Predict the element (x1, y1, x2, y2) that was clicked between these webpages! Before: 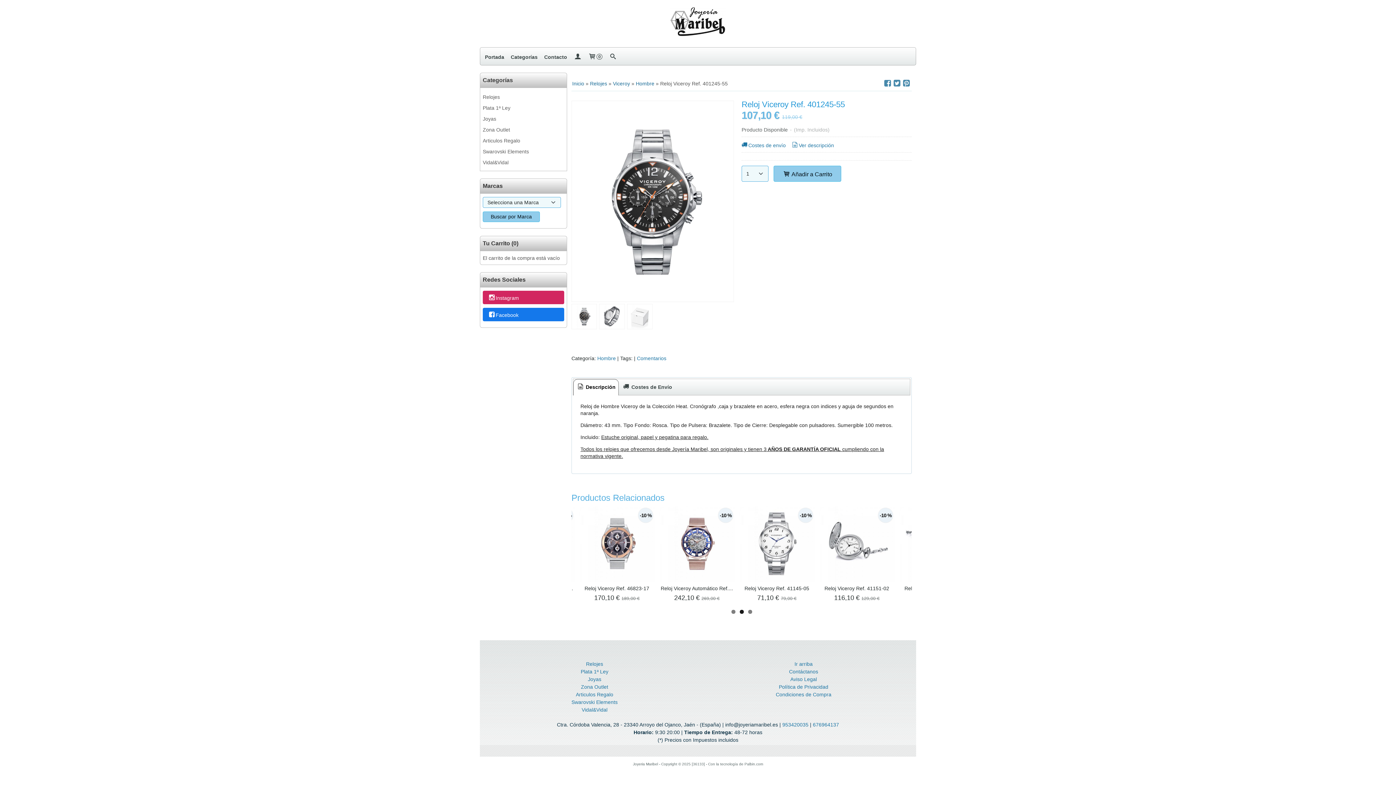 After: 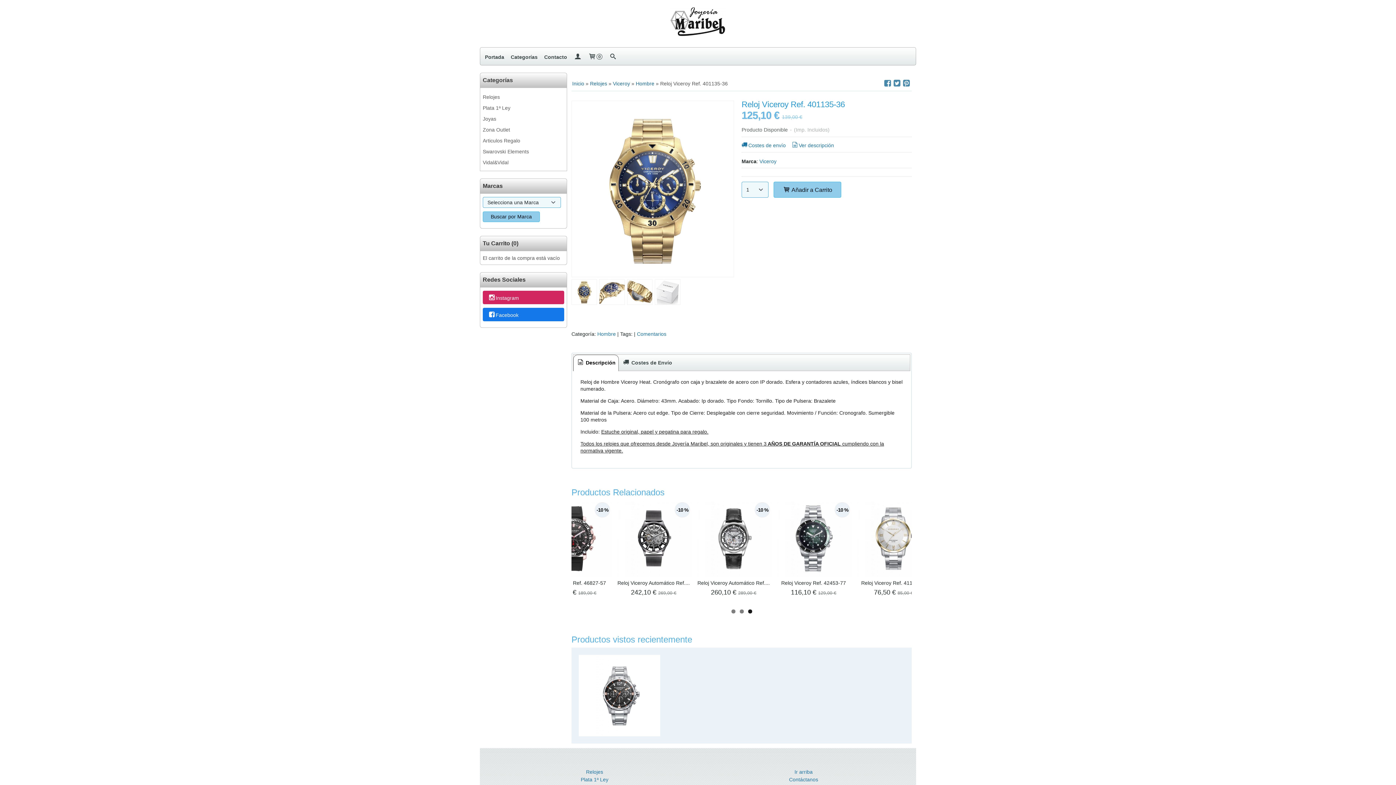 Action: bbox: (656, 578, 723, 583) label: Reloj Viceroy Ref. 401135-36